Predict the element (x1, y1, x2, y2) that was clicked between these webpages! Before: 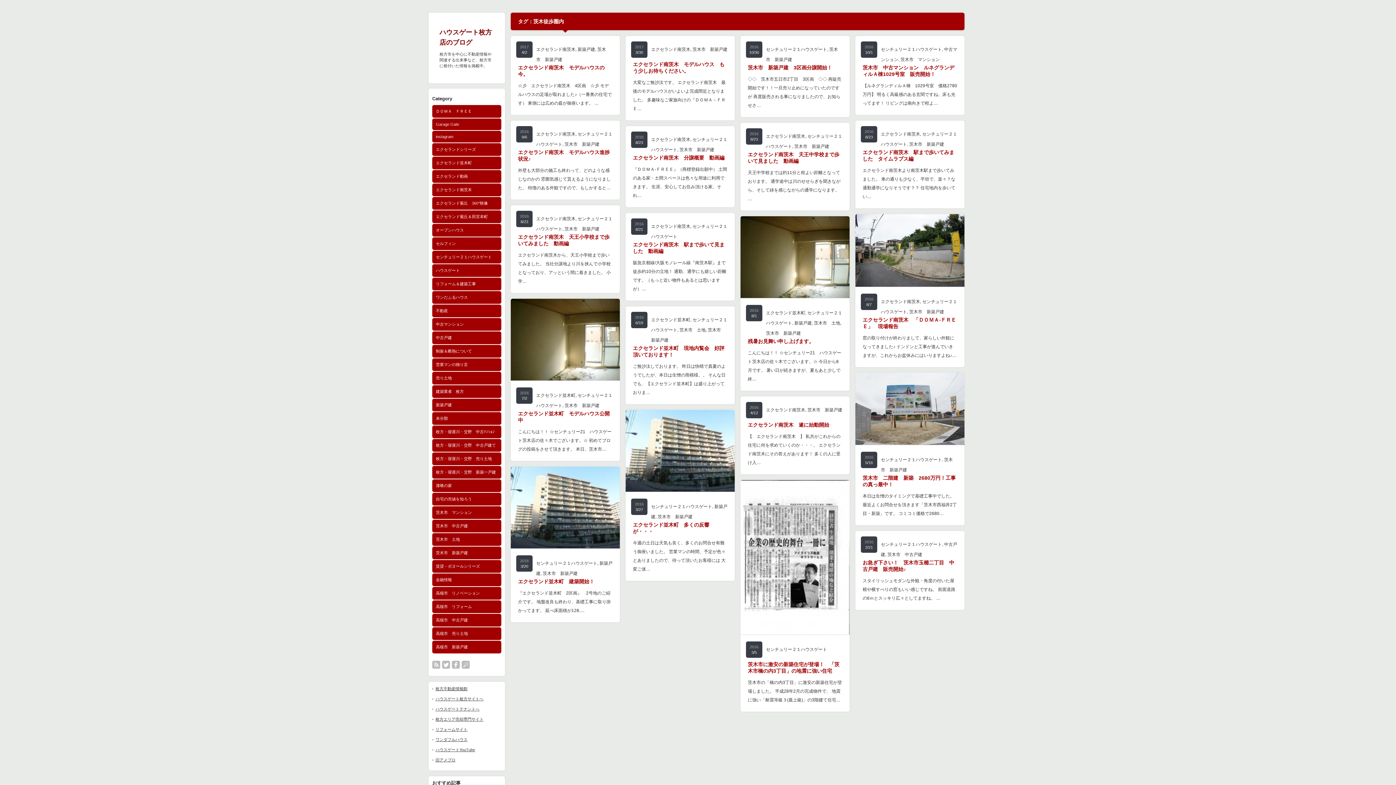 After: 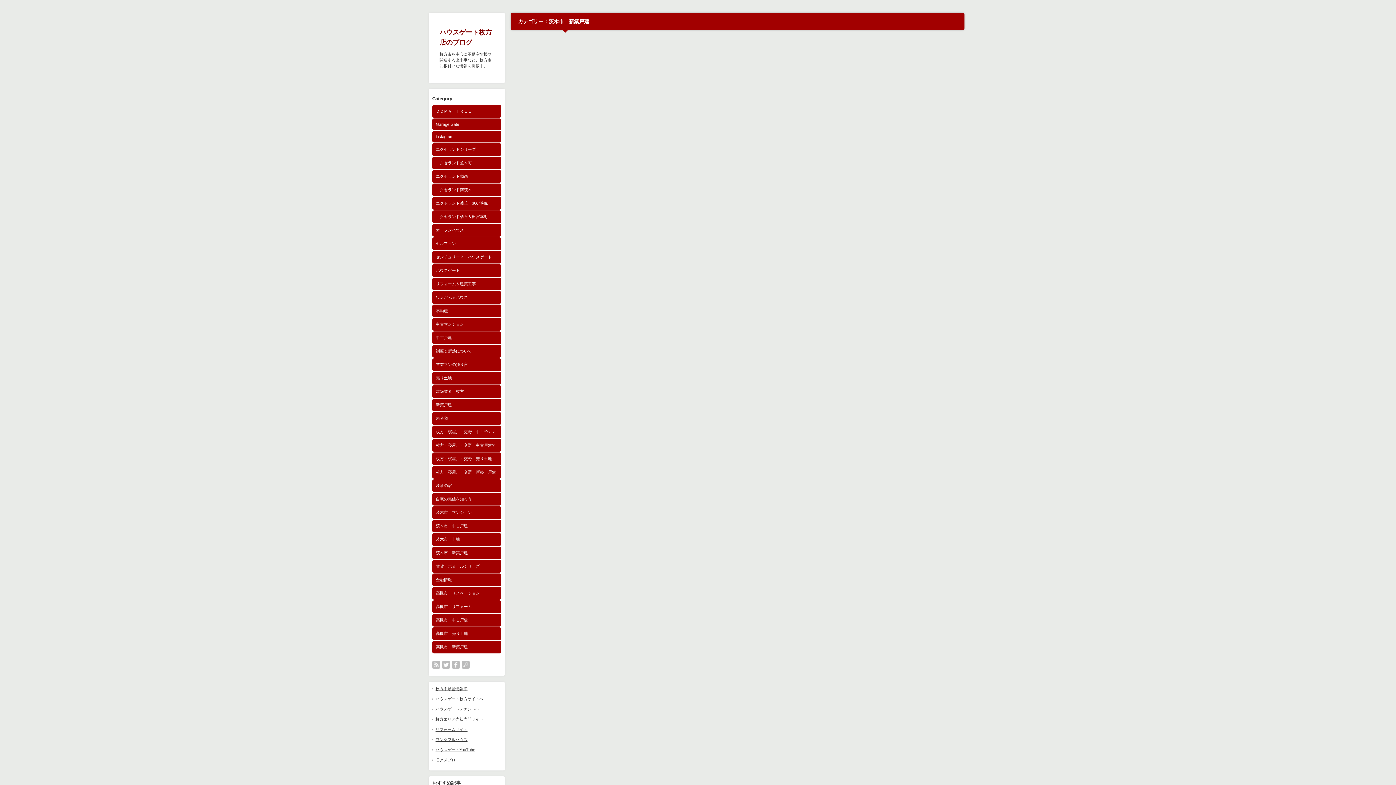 Action: label: 茨木市　新築戸建 bbox: (542, 571, 577, 576)